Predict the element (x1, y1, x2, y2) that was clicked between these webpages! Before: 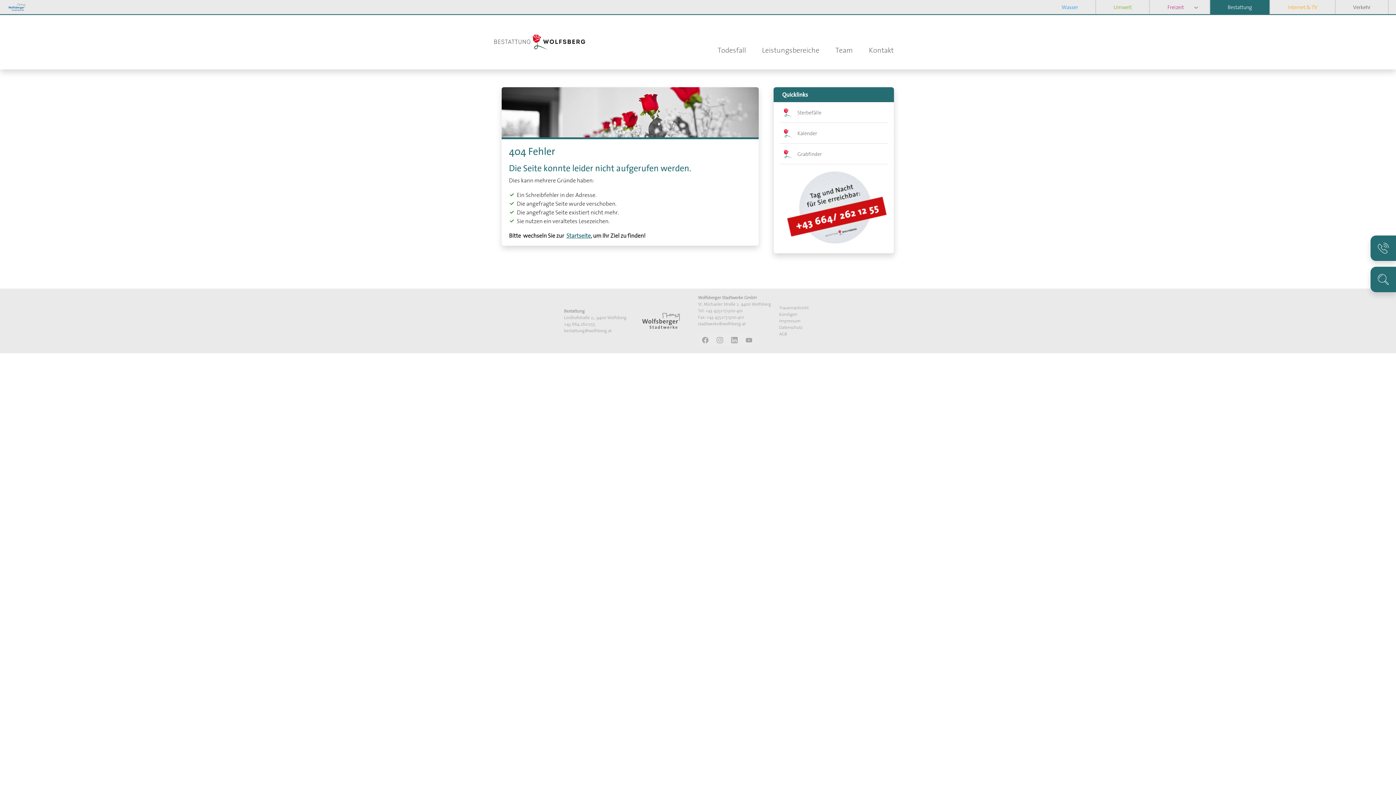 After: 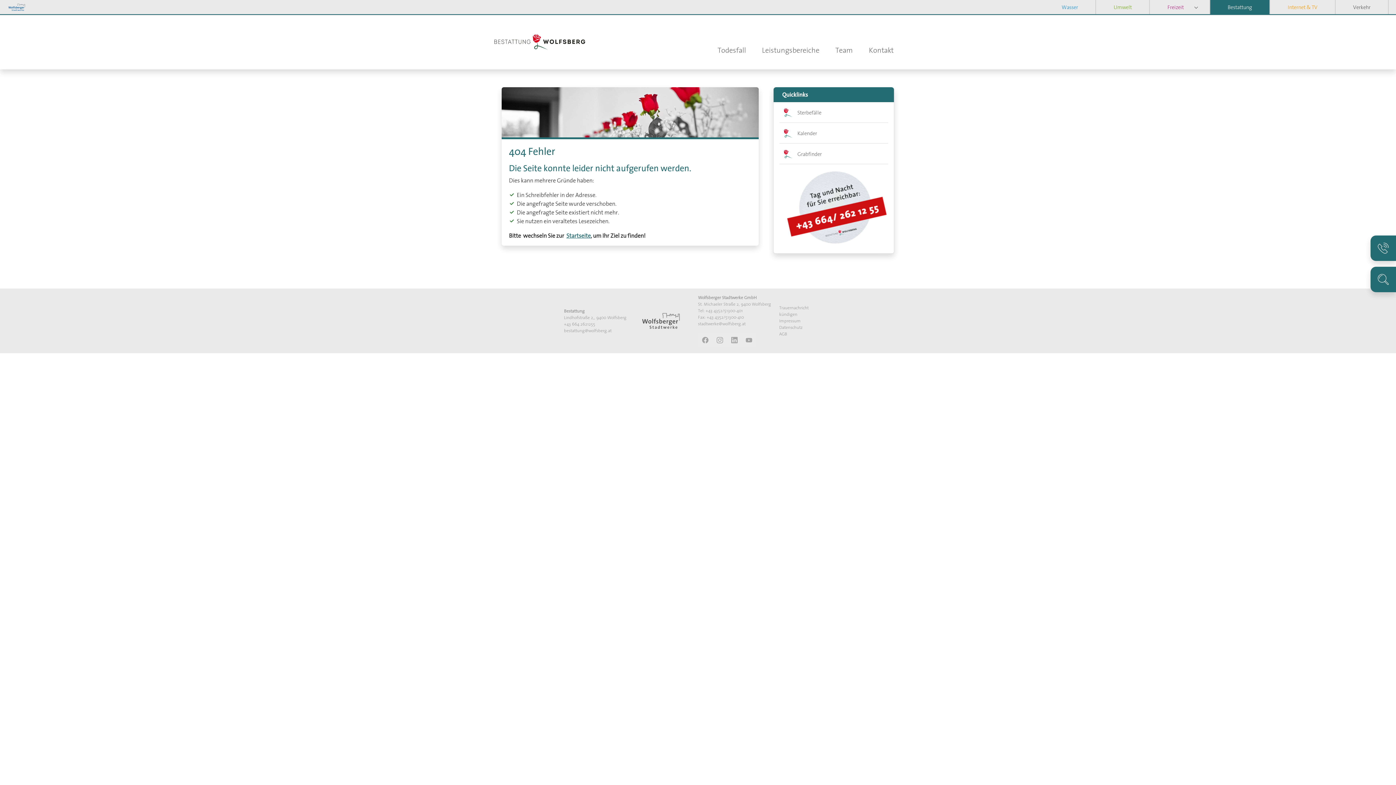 Action: bbox: (773, 164, 894, 253)